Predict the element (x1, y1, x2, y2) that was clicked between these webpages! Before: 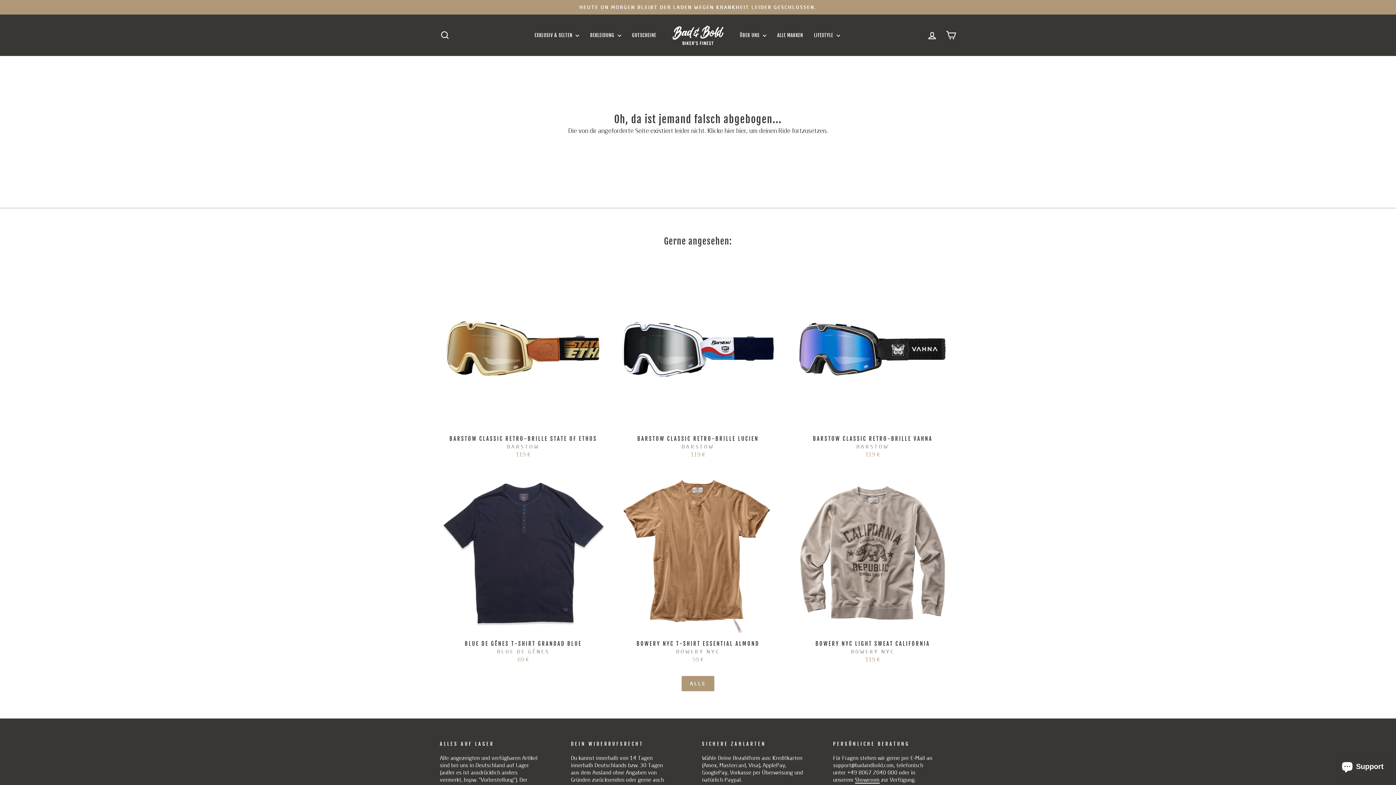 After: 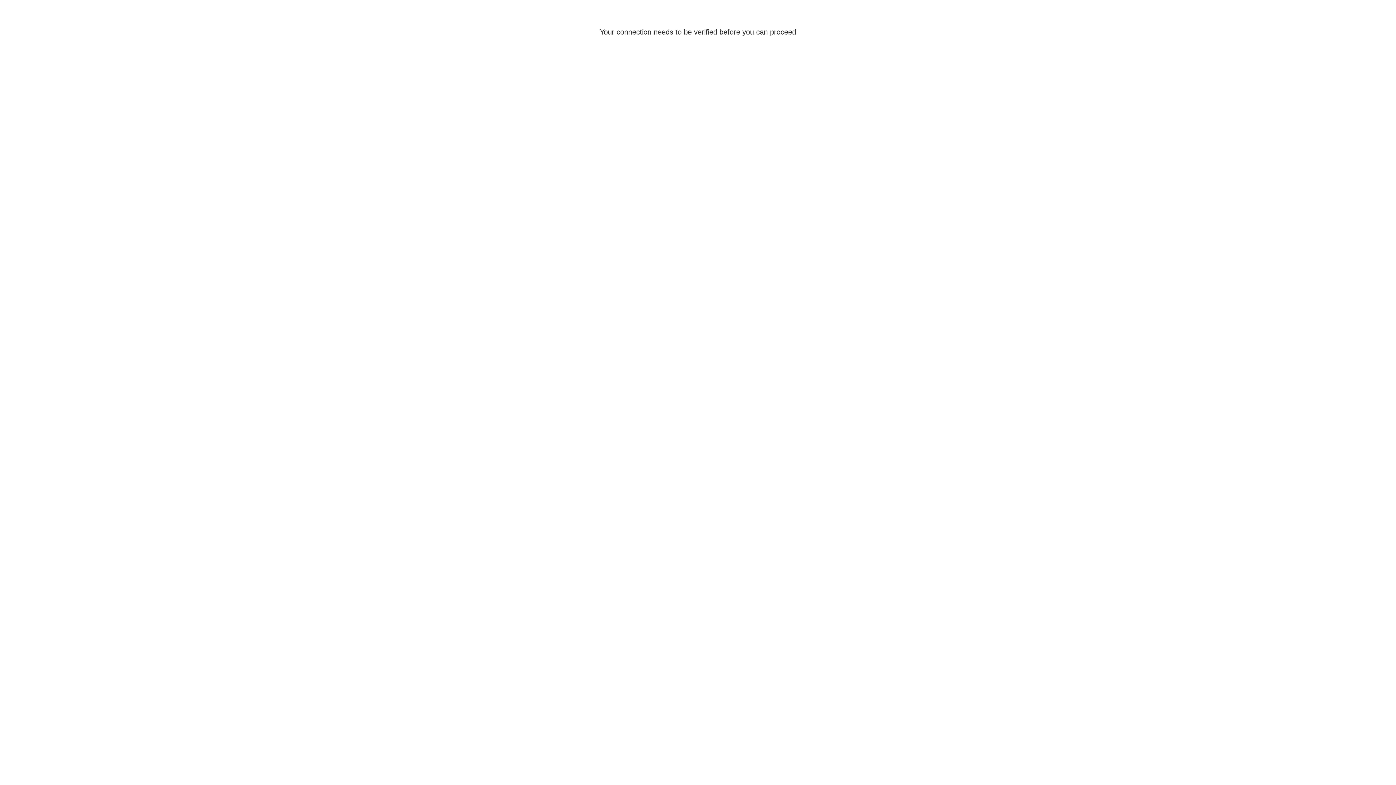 Action: bbox: (922, 27, 941, 43) label: EINLOGGEN